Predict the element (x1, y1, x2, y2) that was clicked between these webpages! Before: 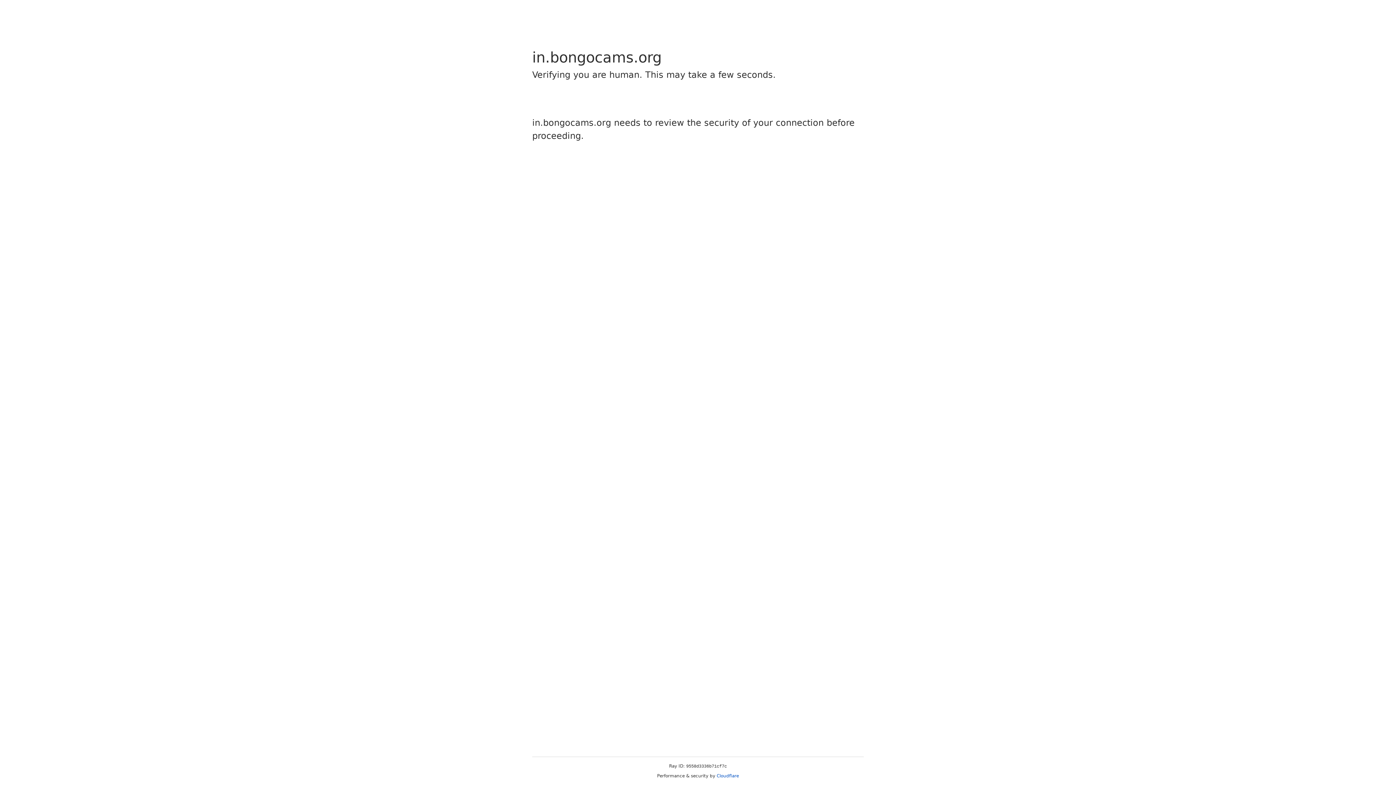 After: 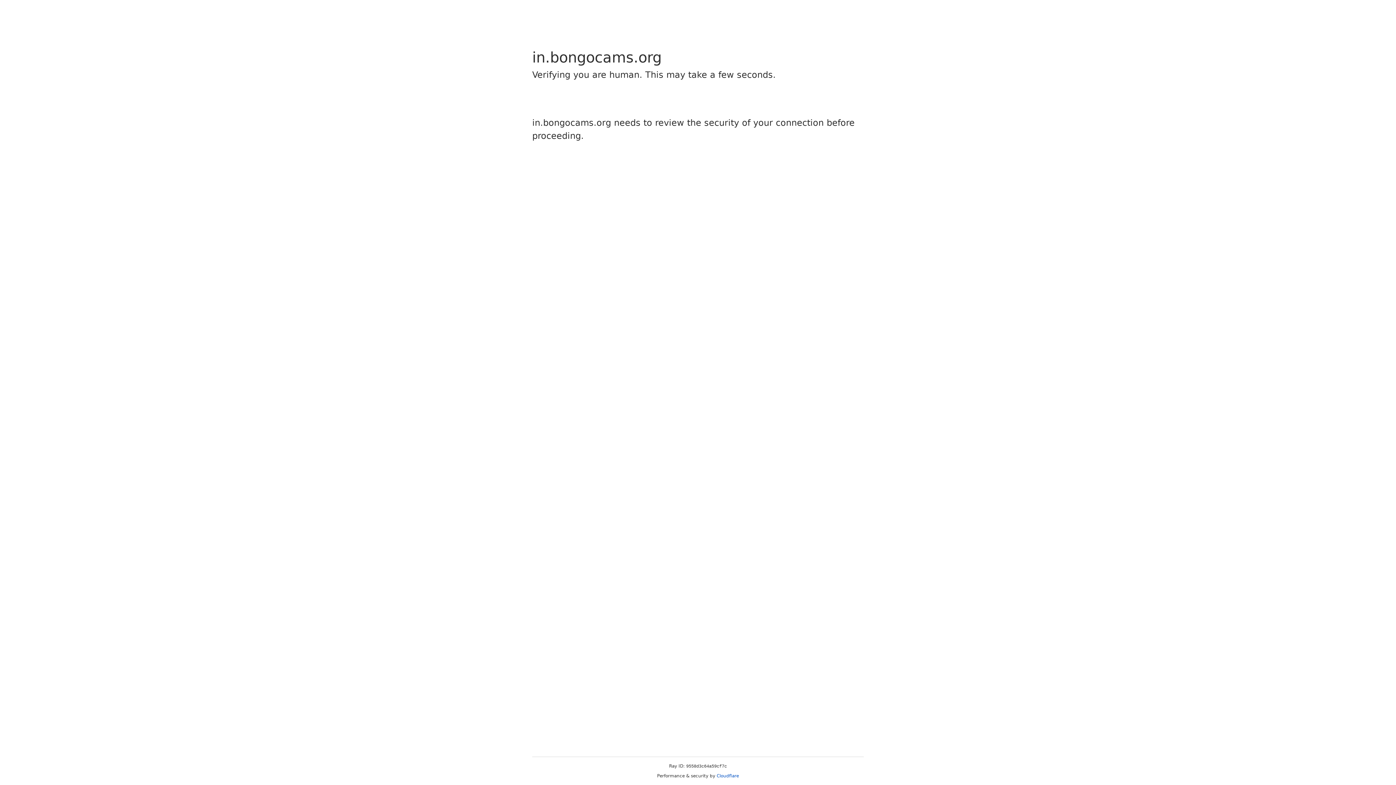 Action: label: Cloudflare bbox: (716, 773, 739, 778)